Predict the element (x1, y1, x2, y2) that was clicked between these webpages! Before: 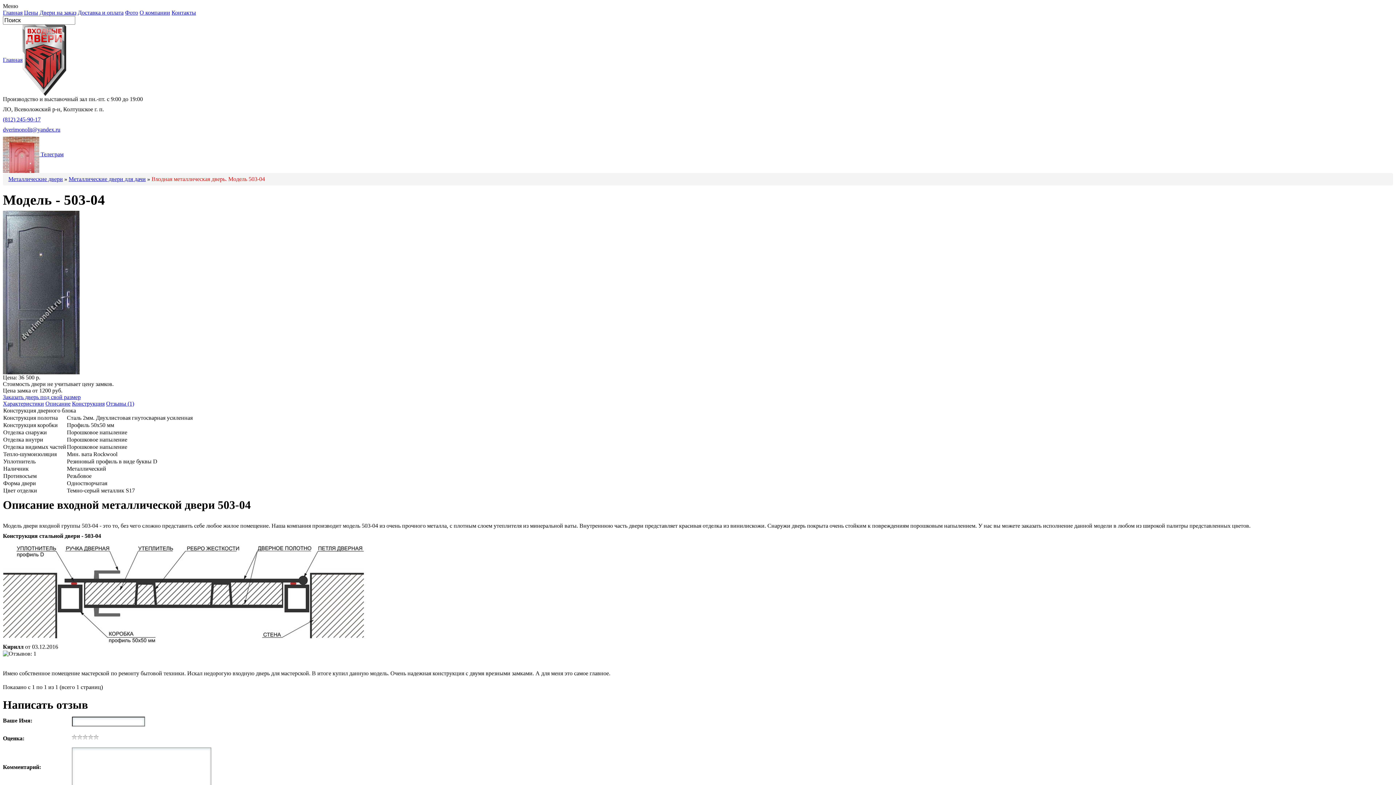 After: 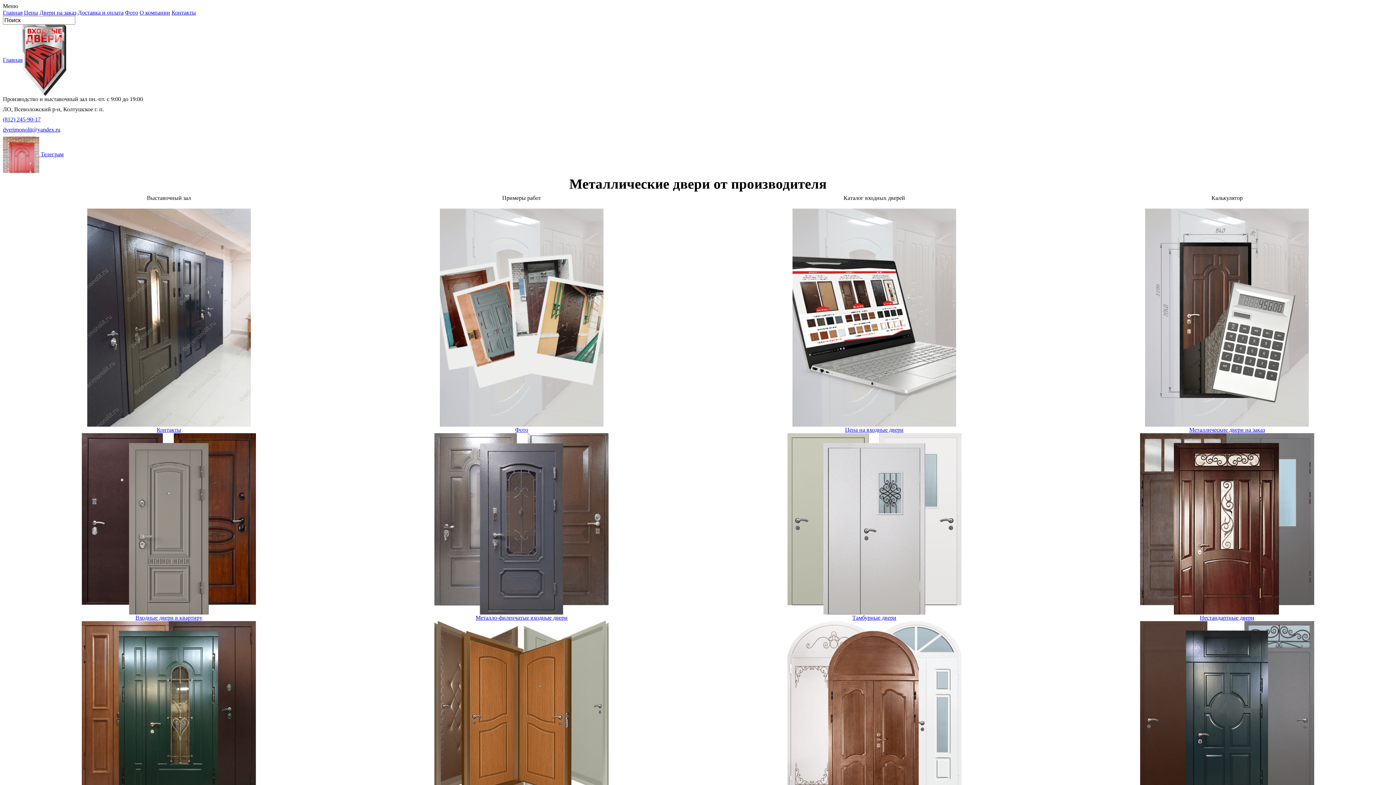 Action: bbox: (106, 400, 134, 406) label: Отзывы (1)